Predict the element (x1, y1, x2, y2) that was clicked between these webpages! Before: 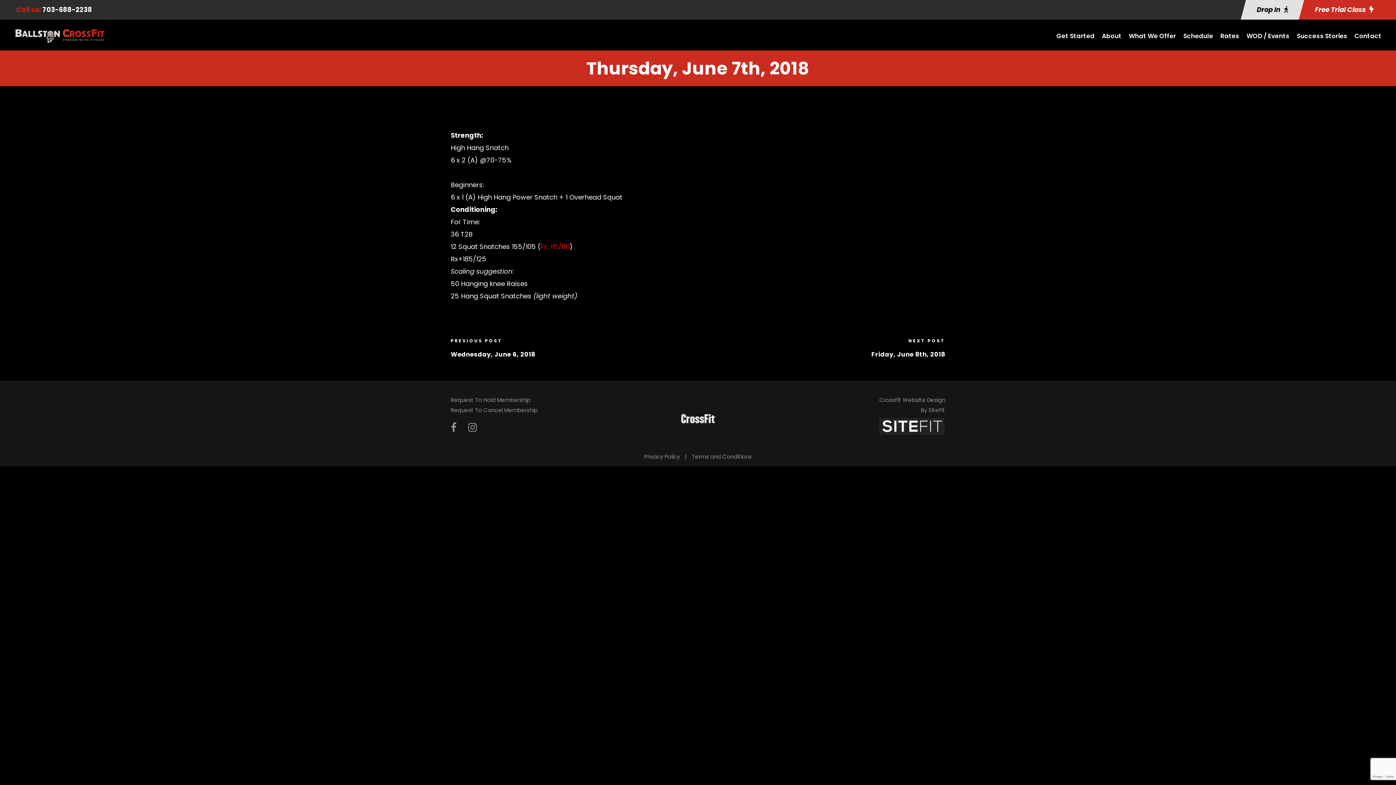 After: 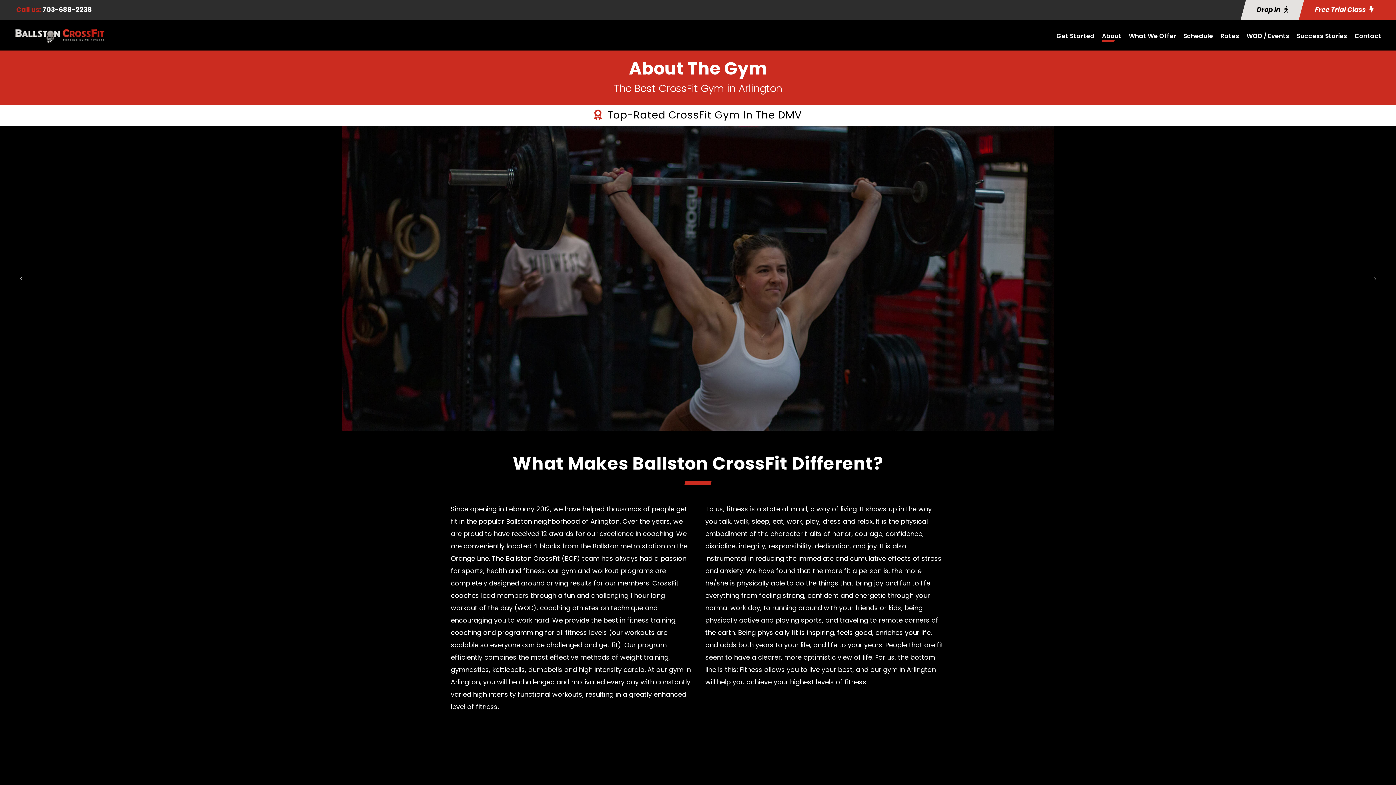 Action: bbox: (1102, 30, 1121, 48) label: About